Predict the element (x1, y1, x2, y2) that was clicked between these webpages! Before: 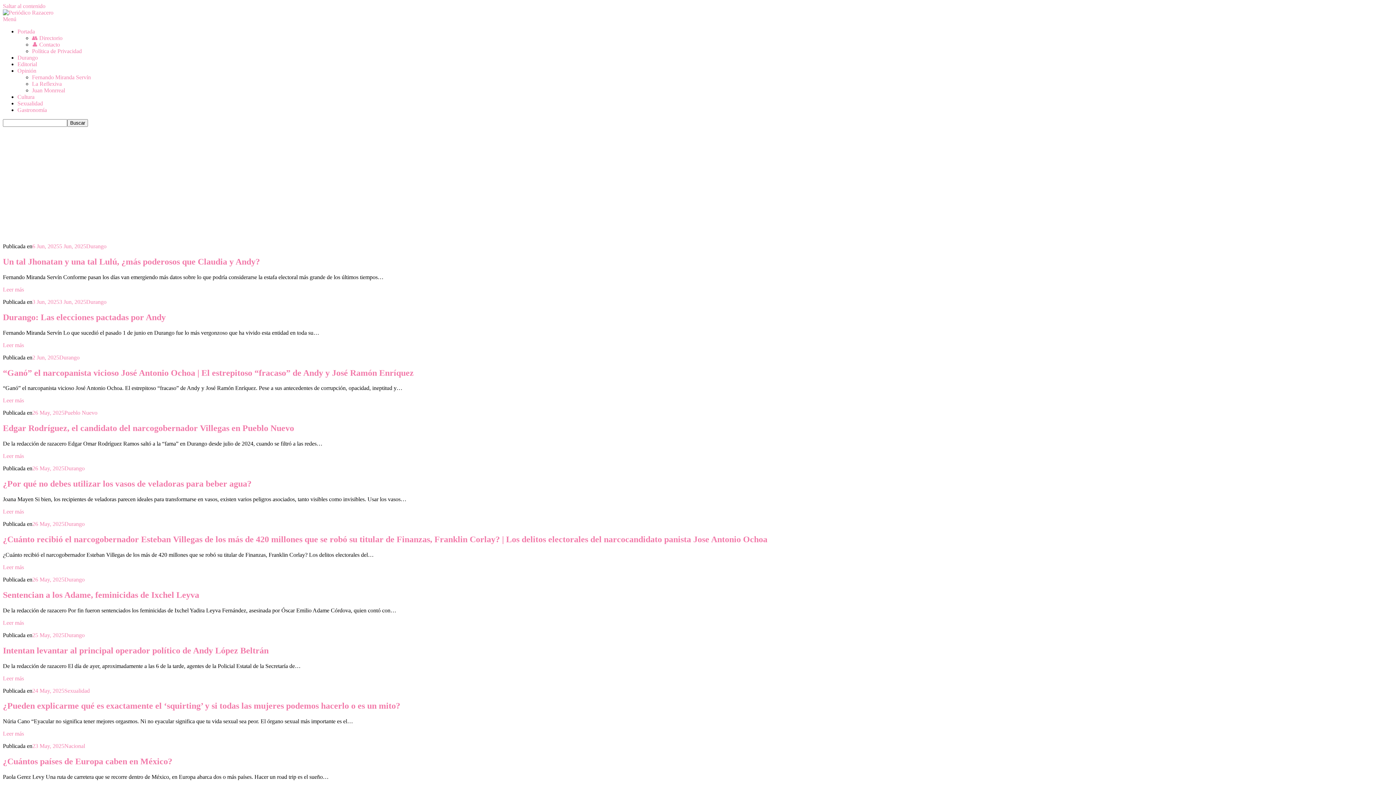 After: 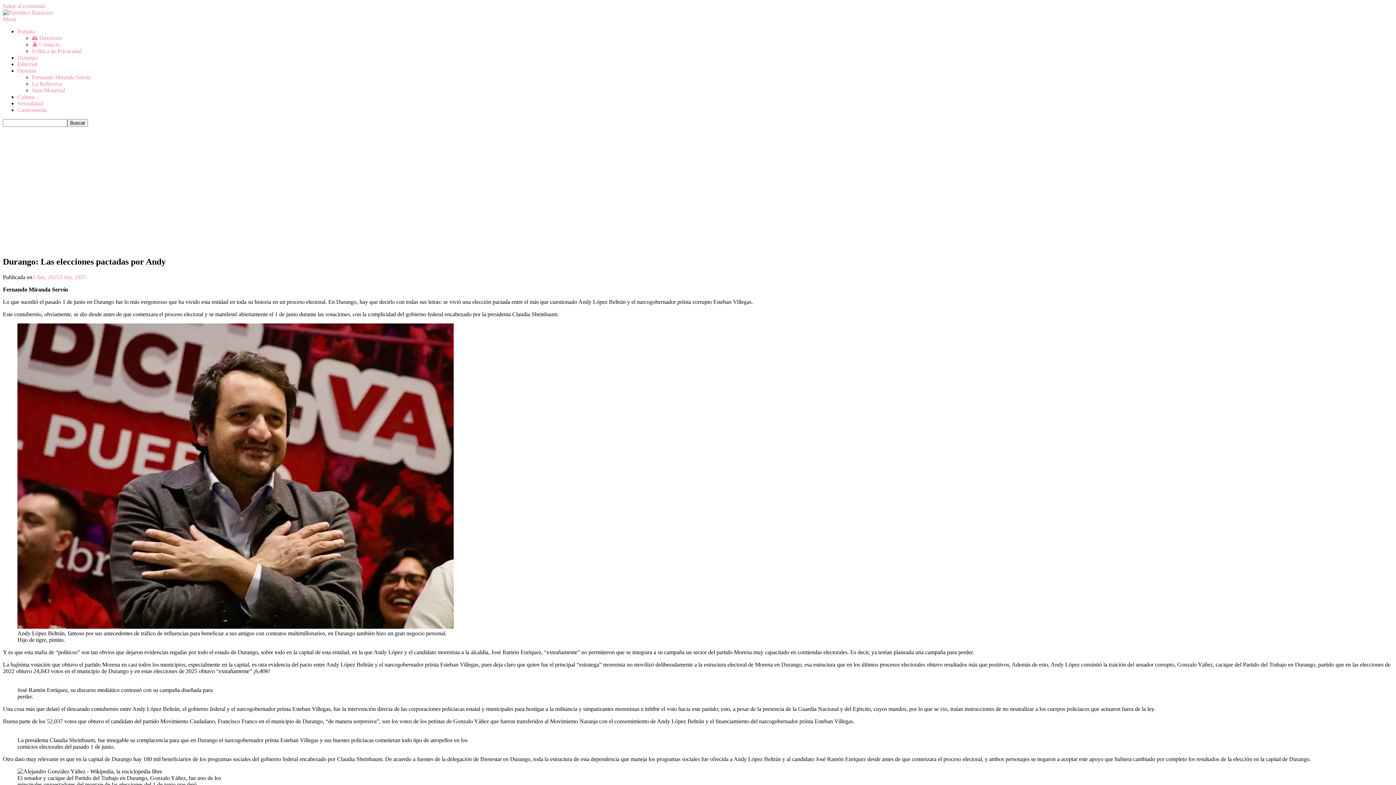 Action: label: 3 Jun, 20253 Jun, 2025 bbox: (32, 298, 86, 305)